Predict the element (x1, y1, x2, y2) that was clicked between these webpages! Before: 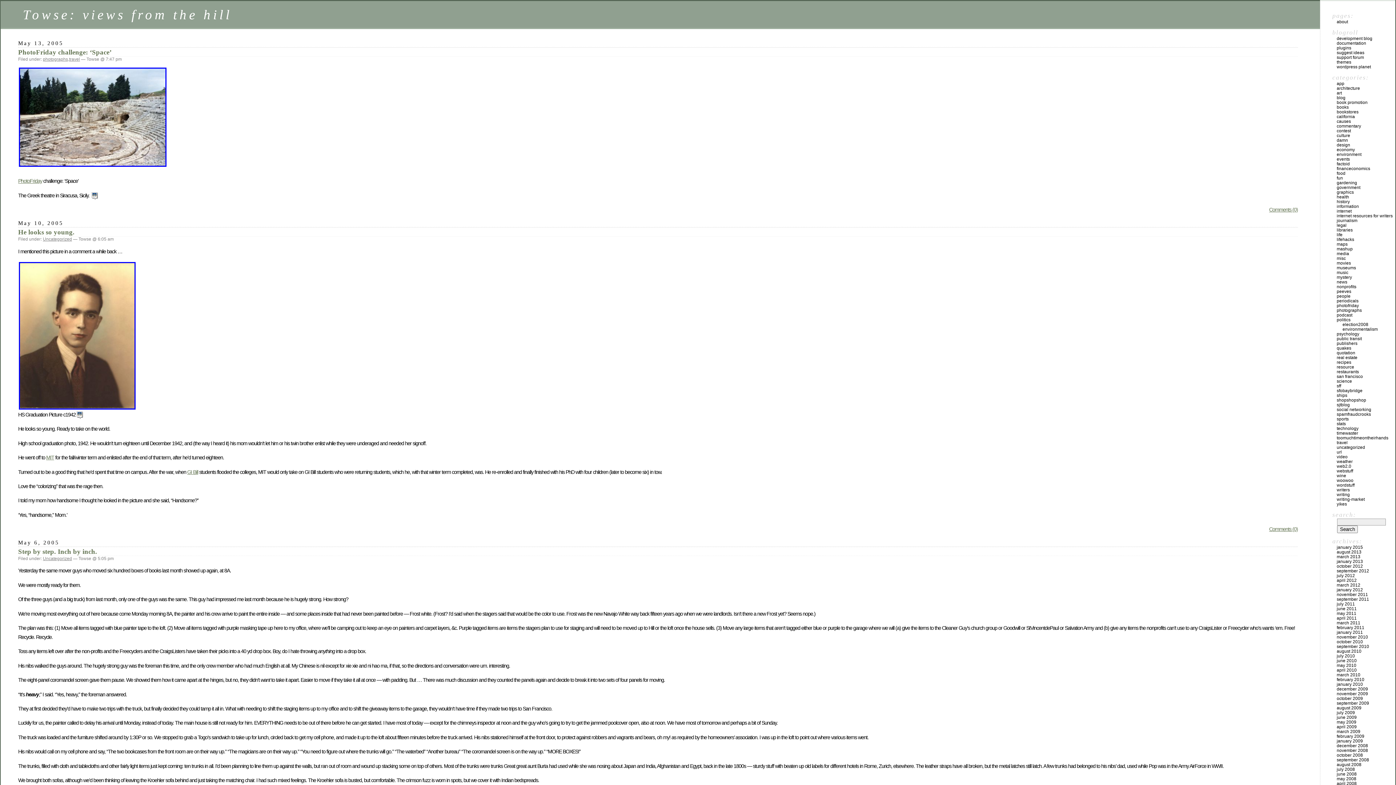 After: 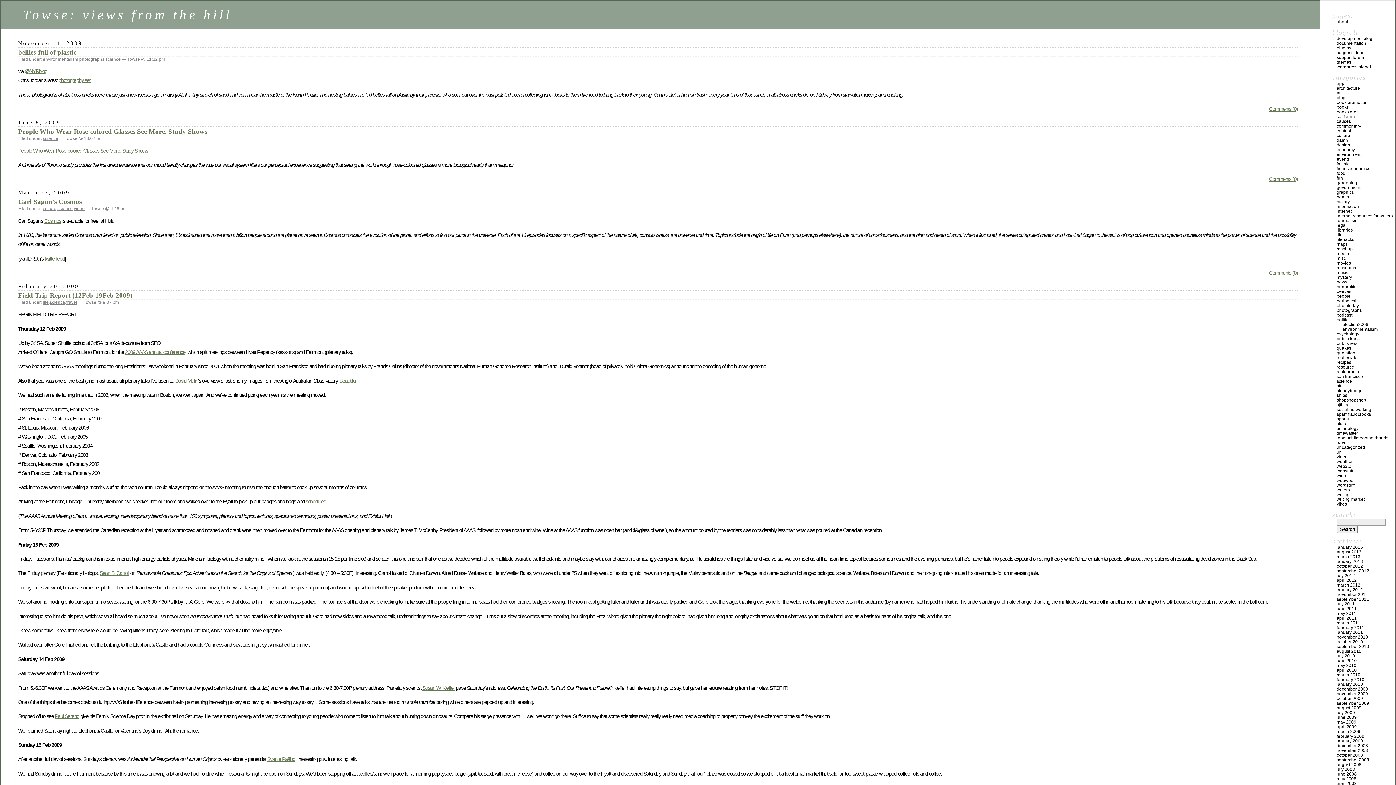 Action: bbox: (1337, 378, 1352, 384) label: science